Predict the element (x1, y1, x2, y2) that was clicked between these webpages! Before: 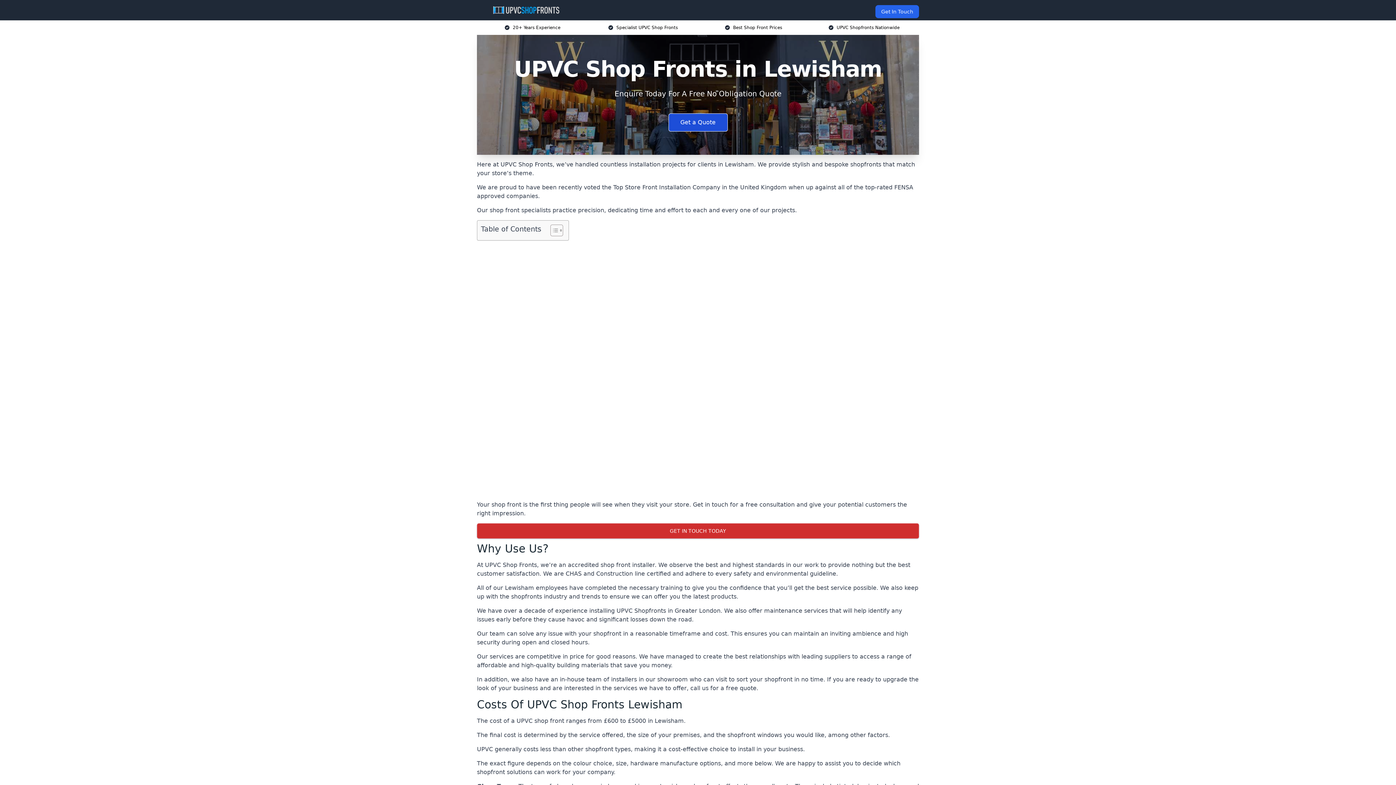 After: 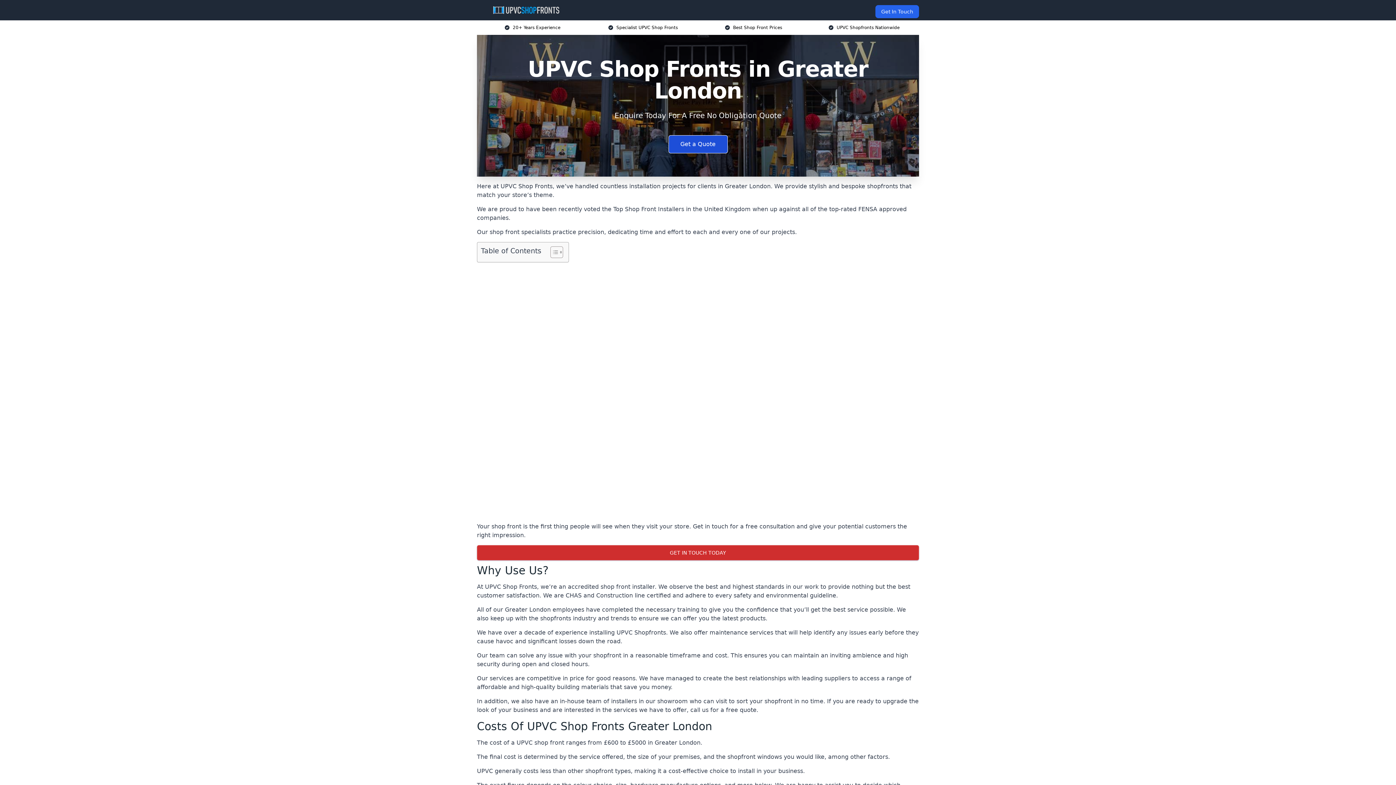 Action: label: UPVC Shopfronts in Greater London bbox: (616, 607, 720, 614)